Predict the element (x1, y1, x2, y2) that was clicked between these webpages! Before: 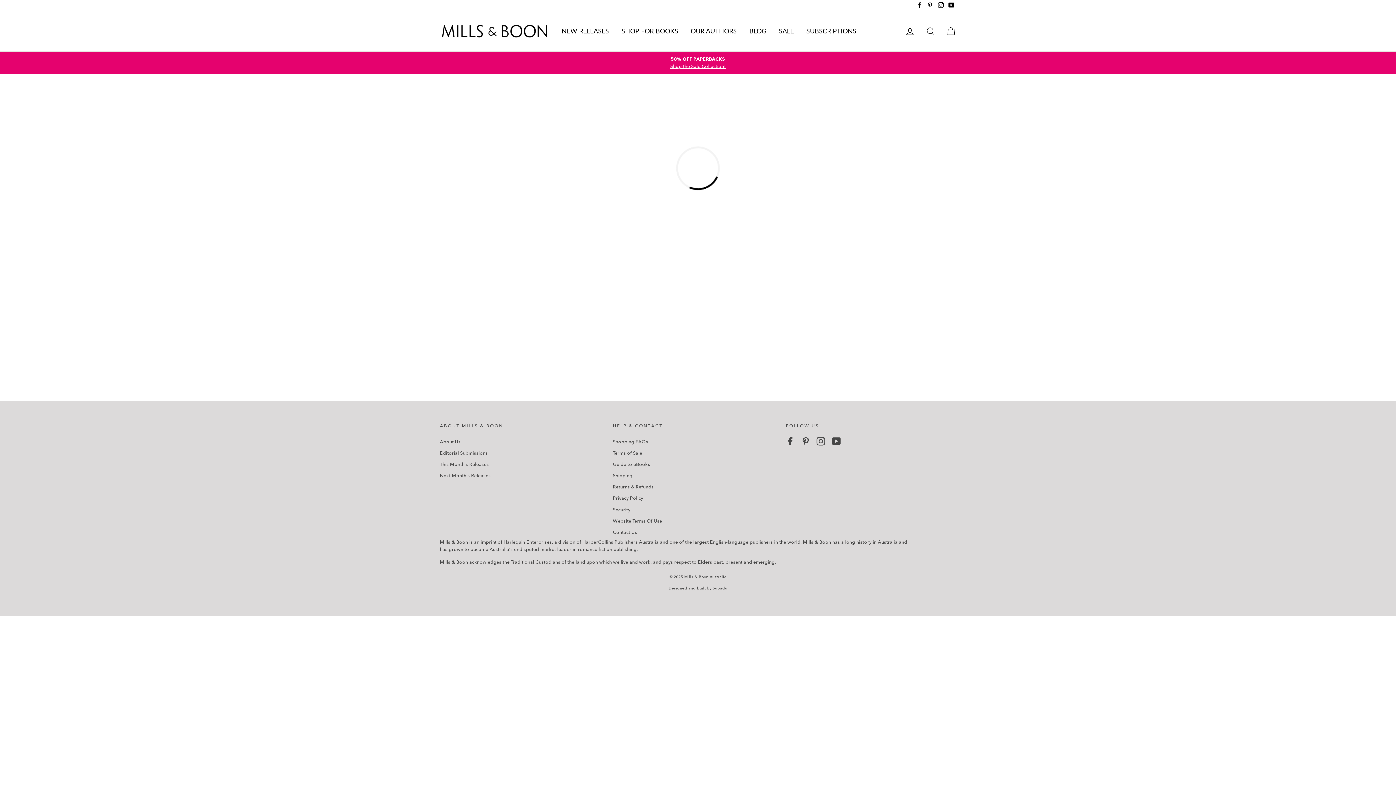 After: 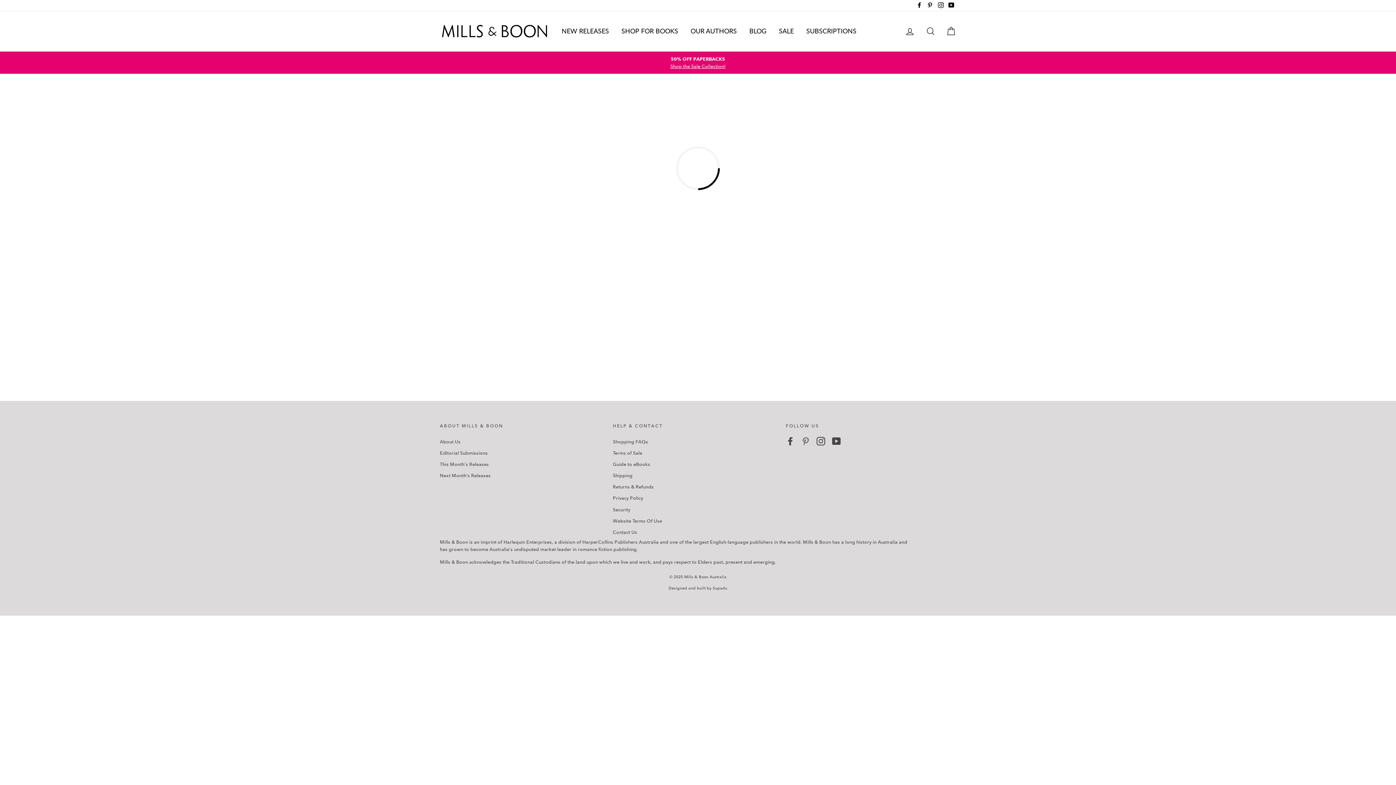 Action: bbox: (801, 436, 810, 445) label: Pinterest